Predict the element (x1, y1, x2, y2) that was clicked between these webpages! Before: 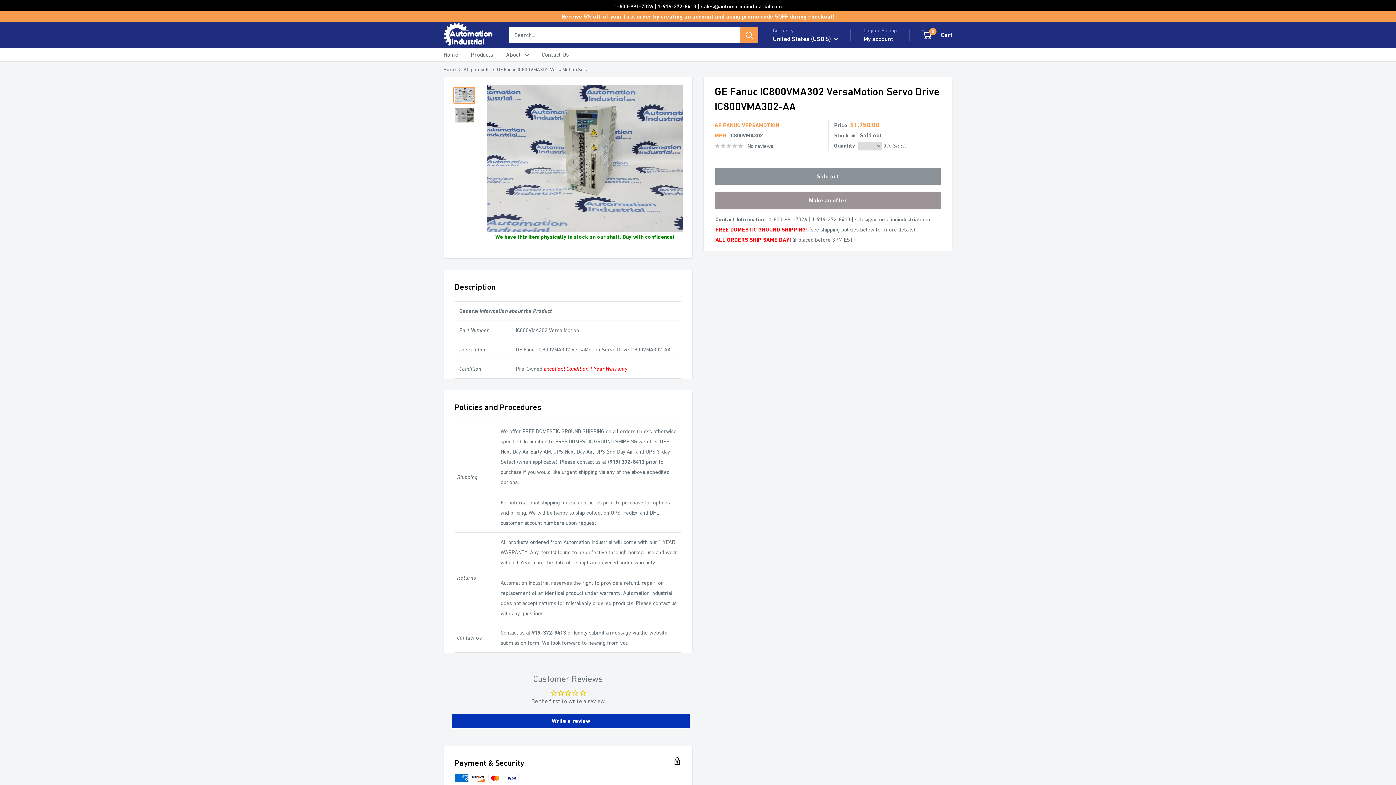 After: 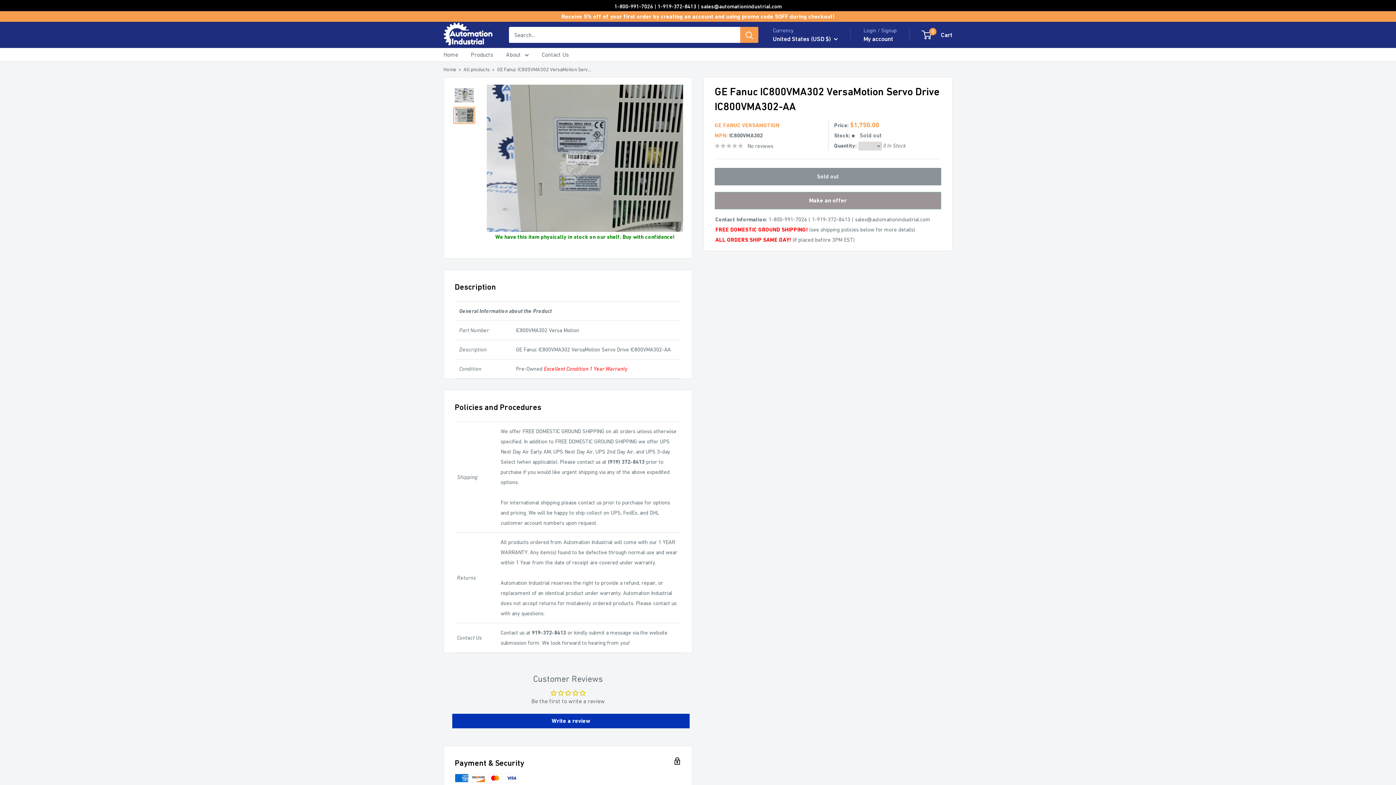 Action: bbox: (453, 106, 475, 124)